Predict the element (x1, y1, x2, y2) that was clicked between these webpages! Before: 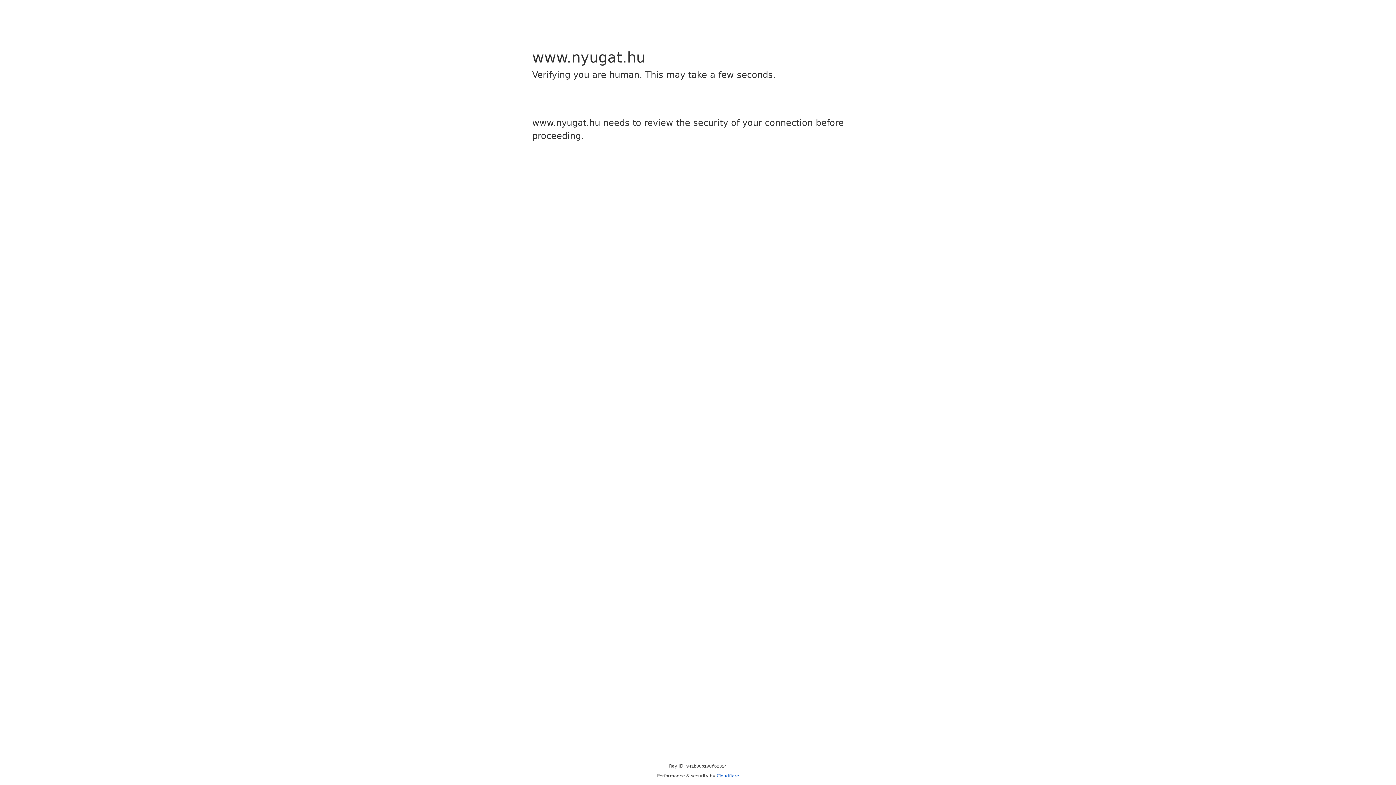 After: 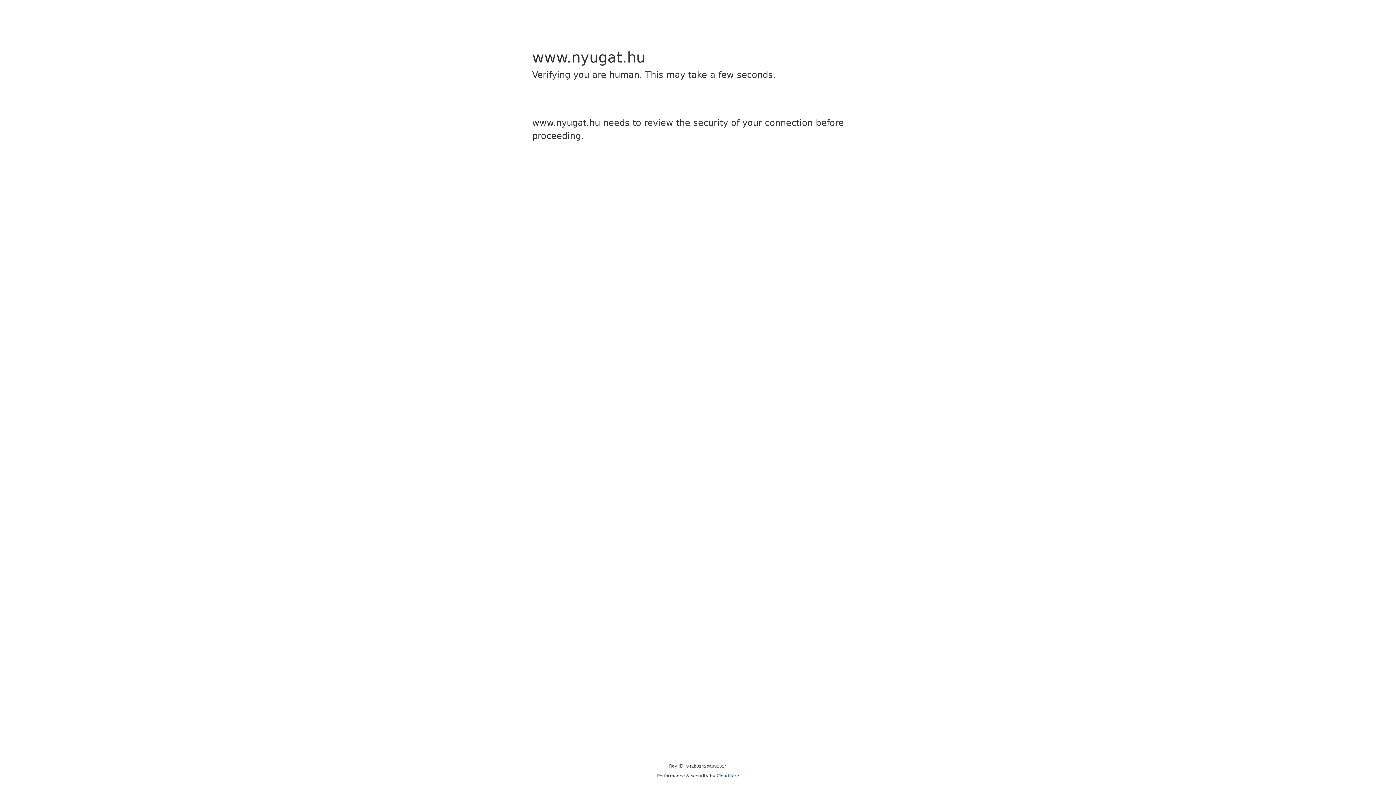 Action: label: Cloudflare bbox: (716, 773, 739, 778)